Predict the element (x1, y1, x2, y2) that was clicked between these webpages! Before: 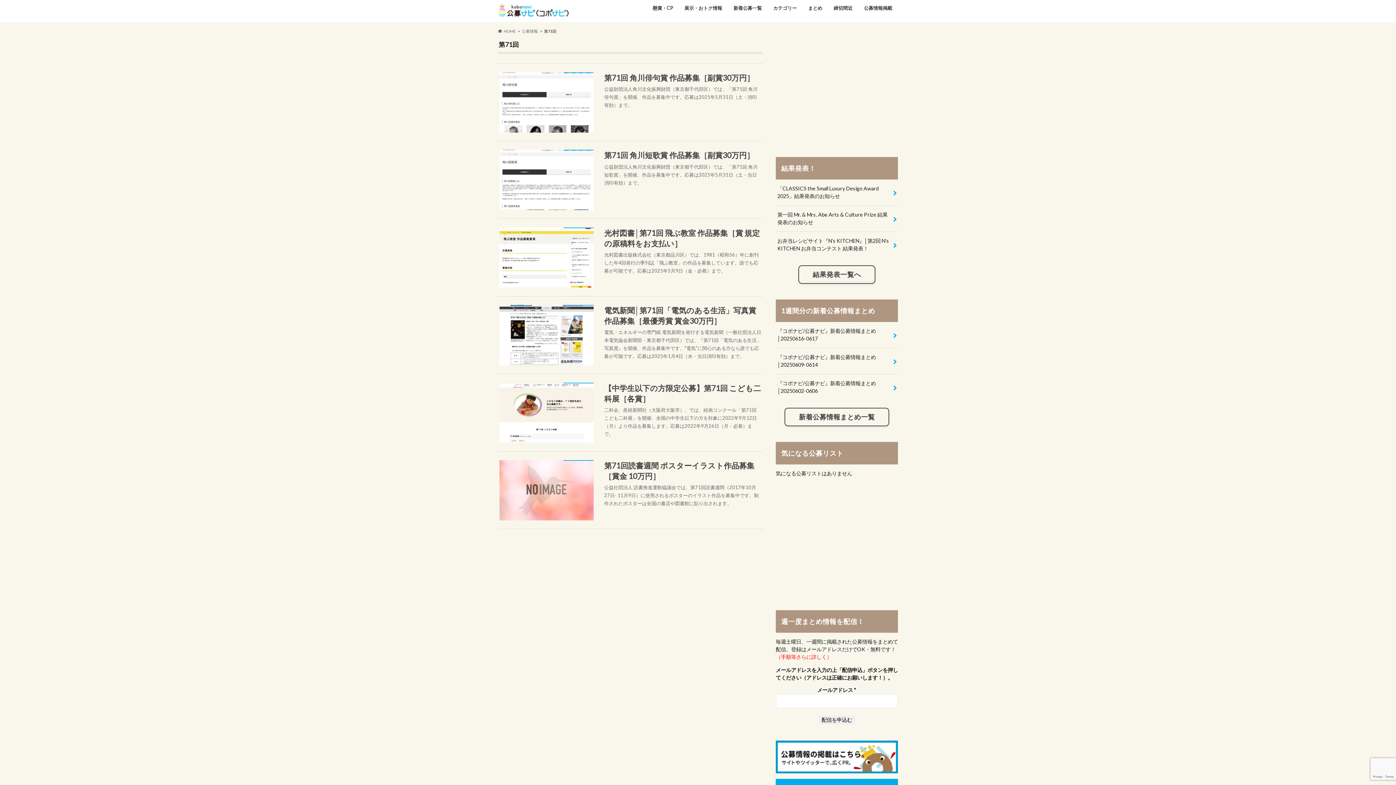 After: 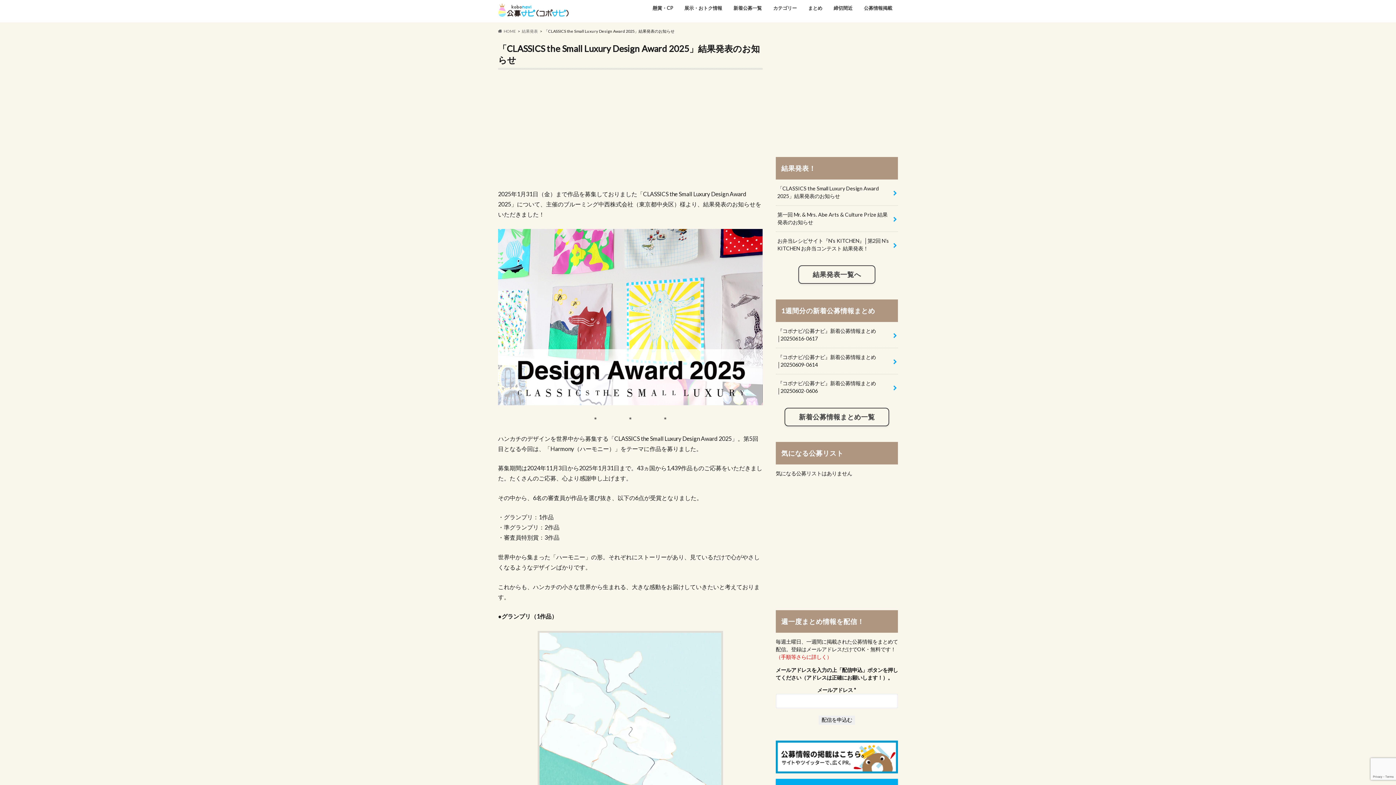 Action: bbox: (776, 179, 898, 205) label: 「CLASSICS the Small Luxury Design Award 2025」結果発表のお知らせ